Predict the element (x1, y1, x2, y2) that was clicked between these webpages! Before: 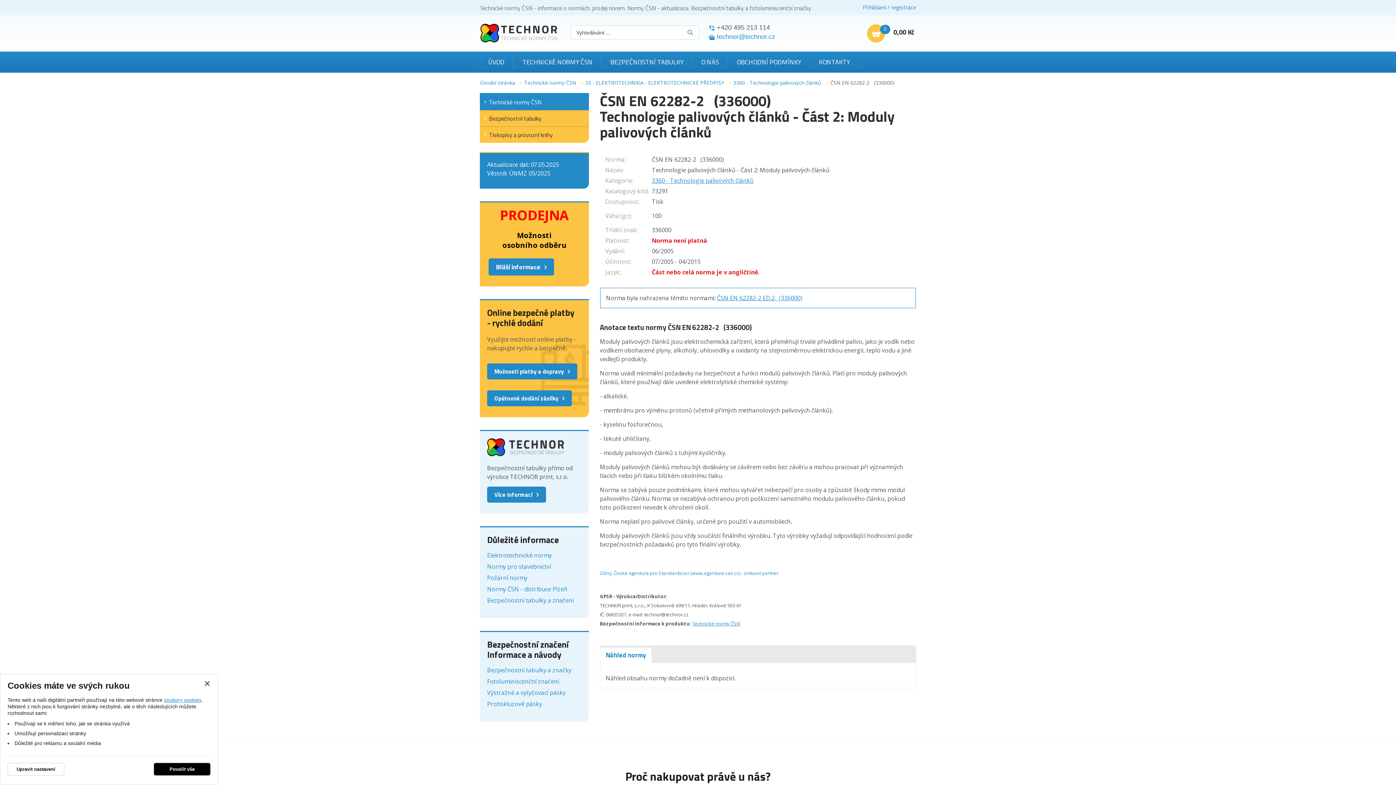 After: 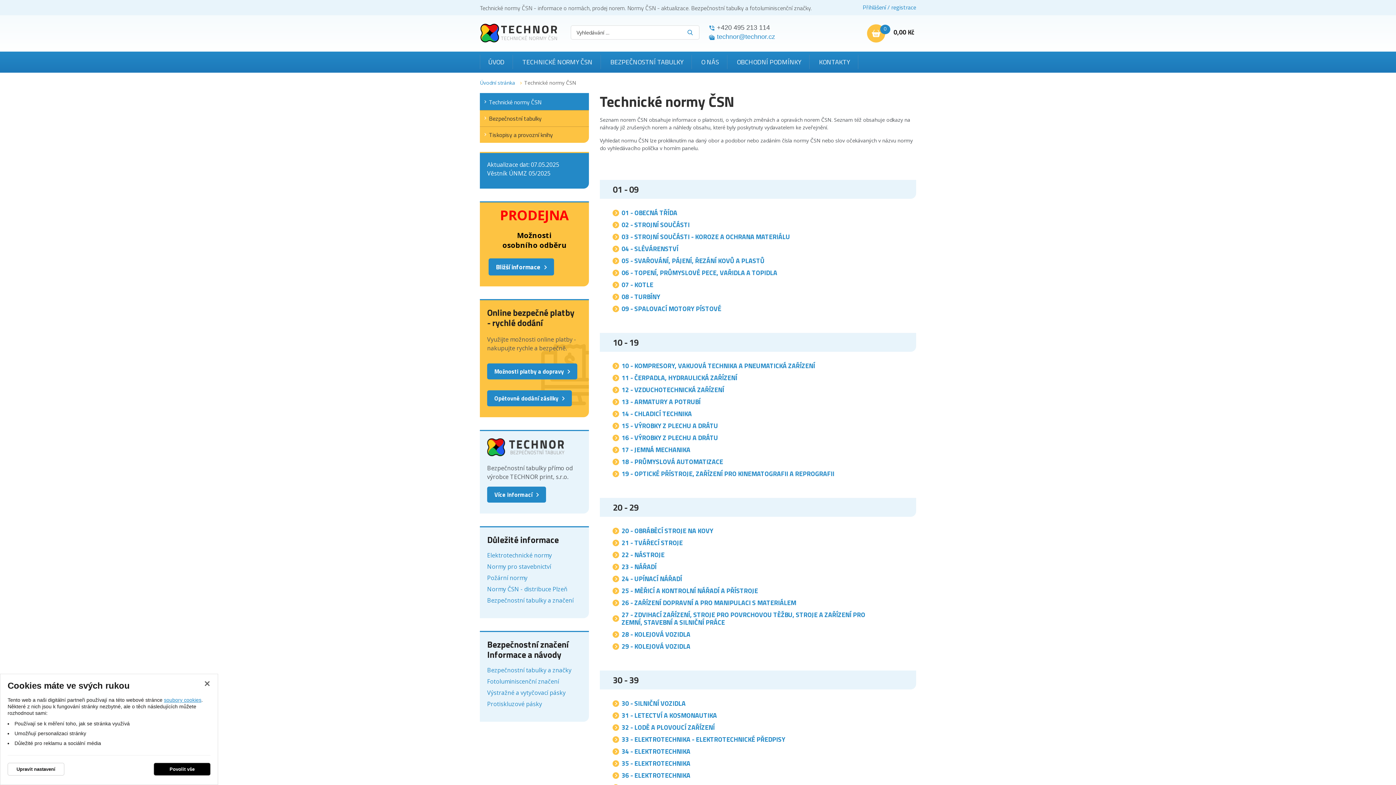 Action: bbox: (480, 93, 589, 110) label: Technické normy ČSN